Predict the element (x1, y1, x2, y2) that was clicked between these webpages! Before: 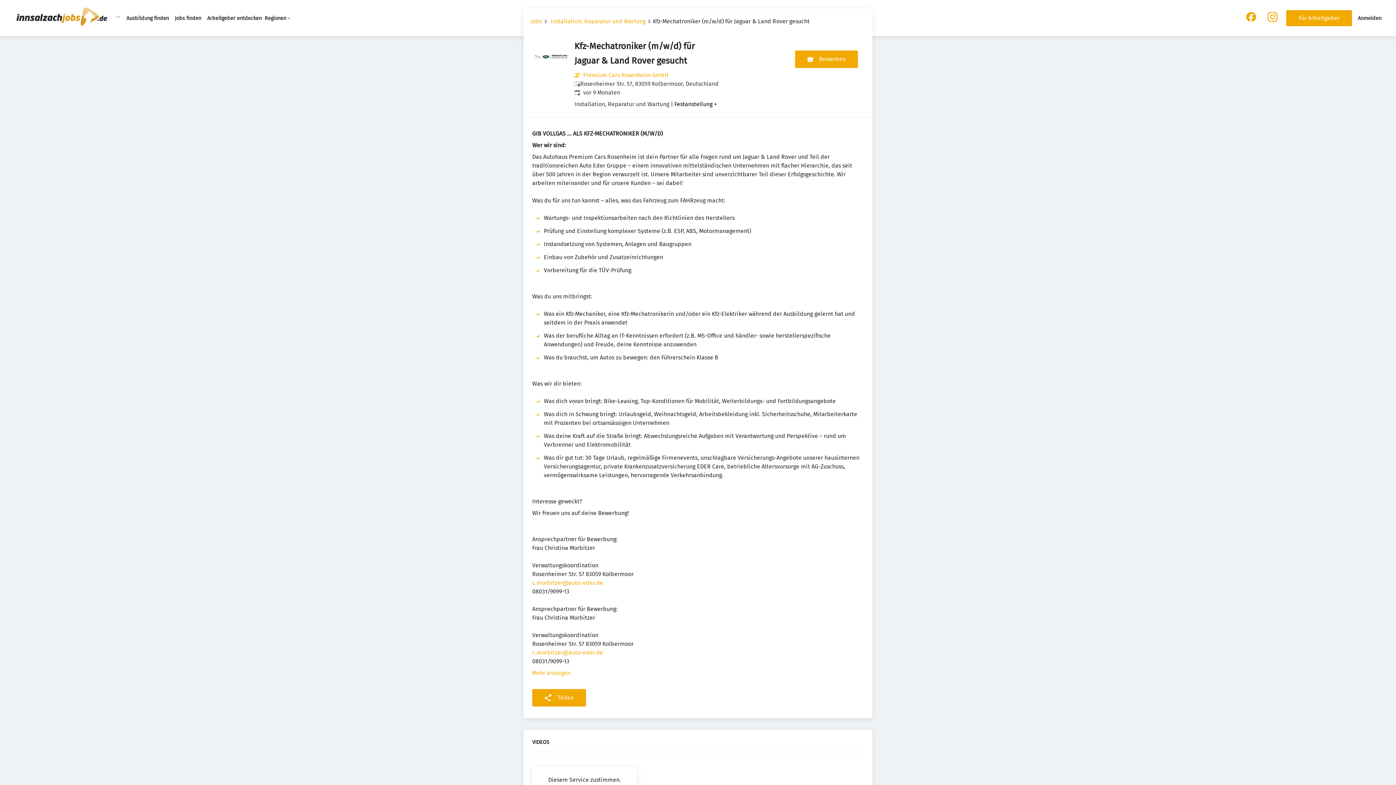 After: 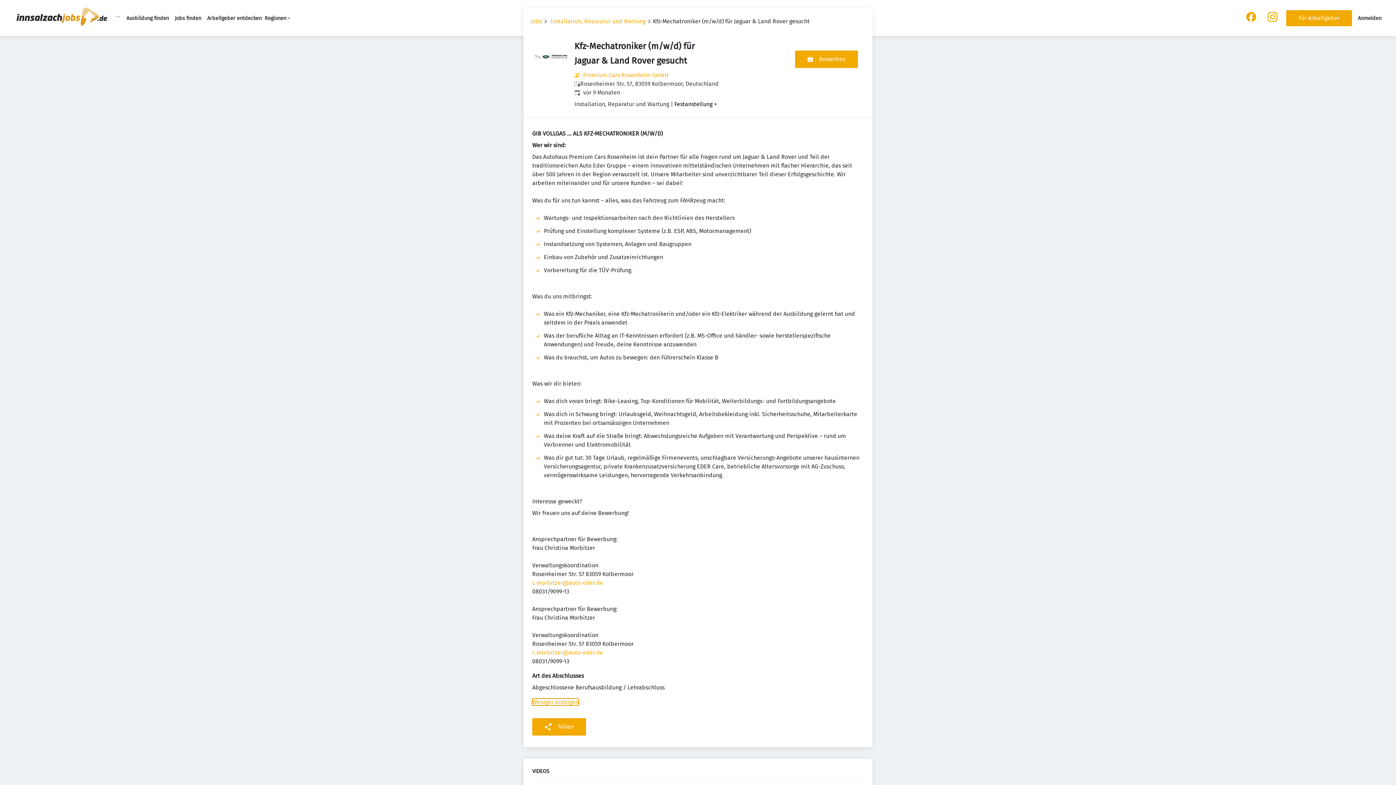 Action: bbox: (532, 670, 570, 676) label: Mehr anzeigen